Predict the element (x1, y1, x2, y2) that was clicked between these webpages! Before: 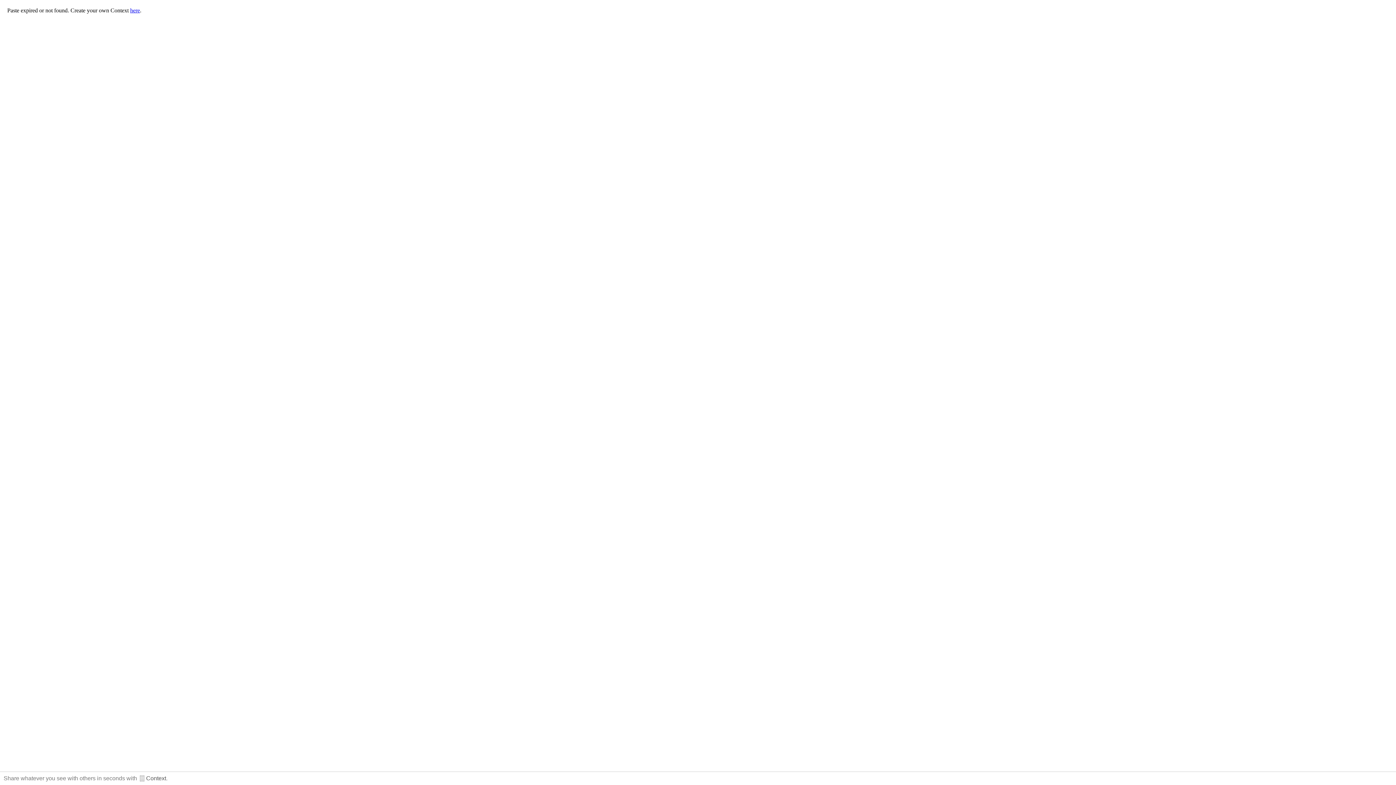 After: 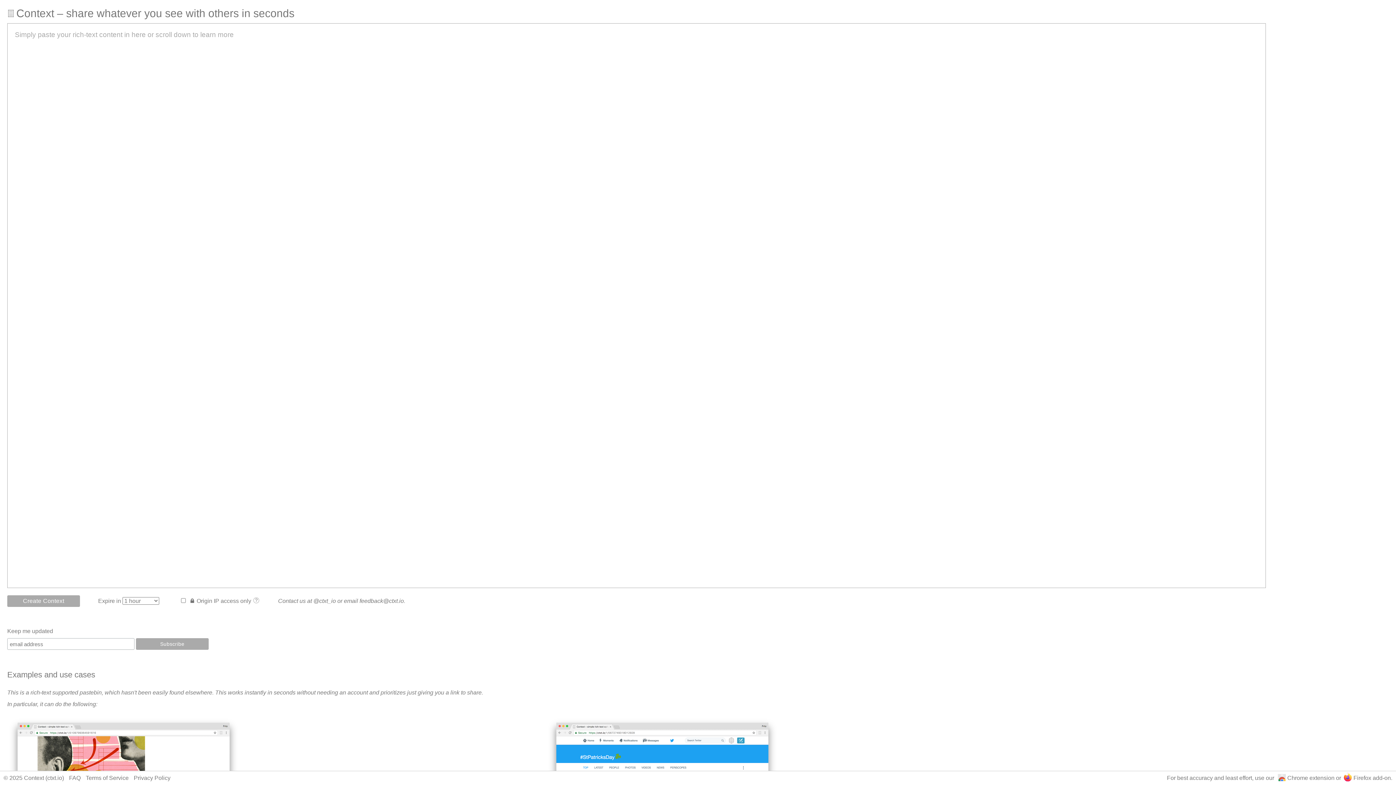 Action: label: Context bbox: (138, 775, 166, 781)